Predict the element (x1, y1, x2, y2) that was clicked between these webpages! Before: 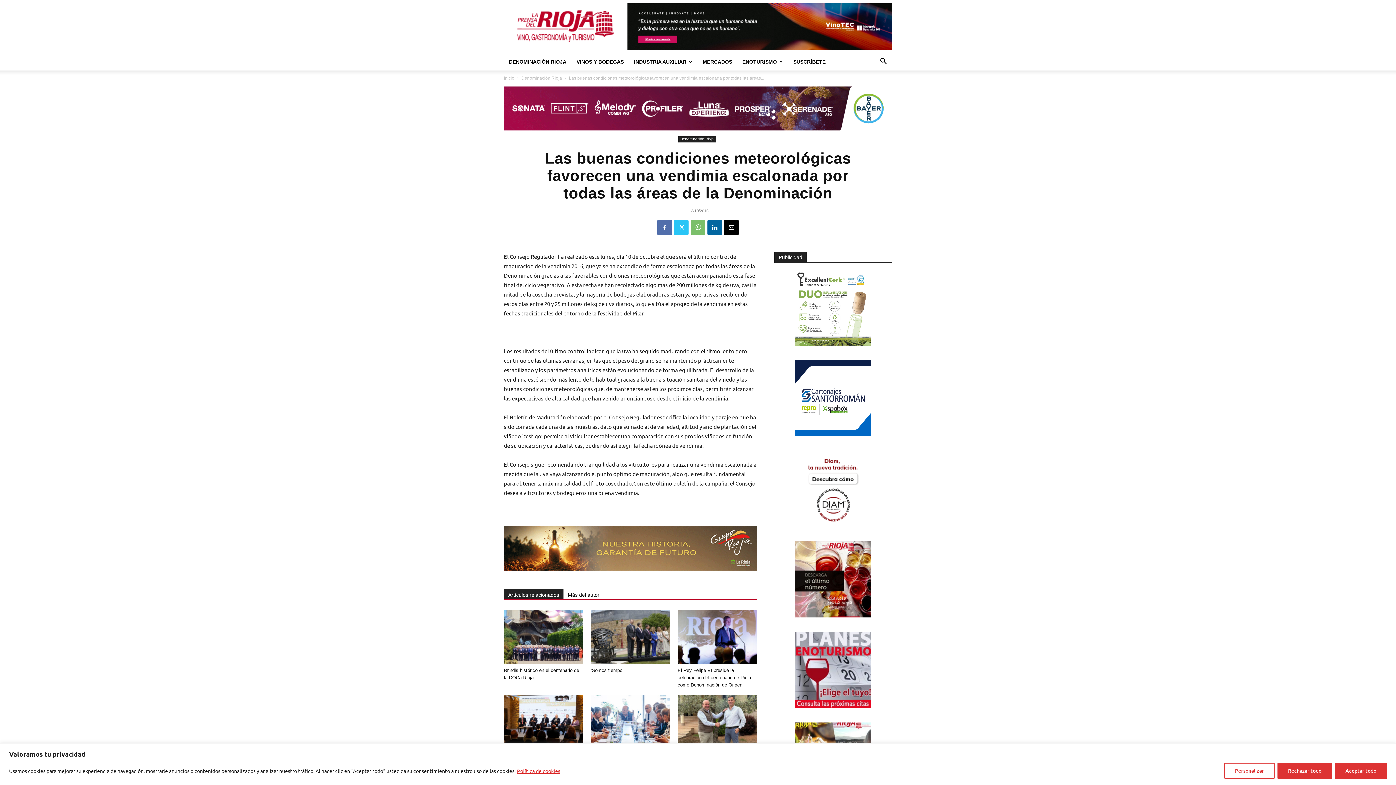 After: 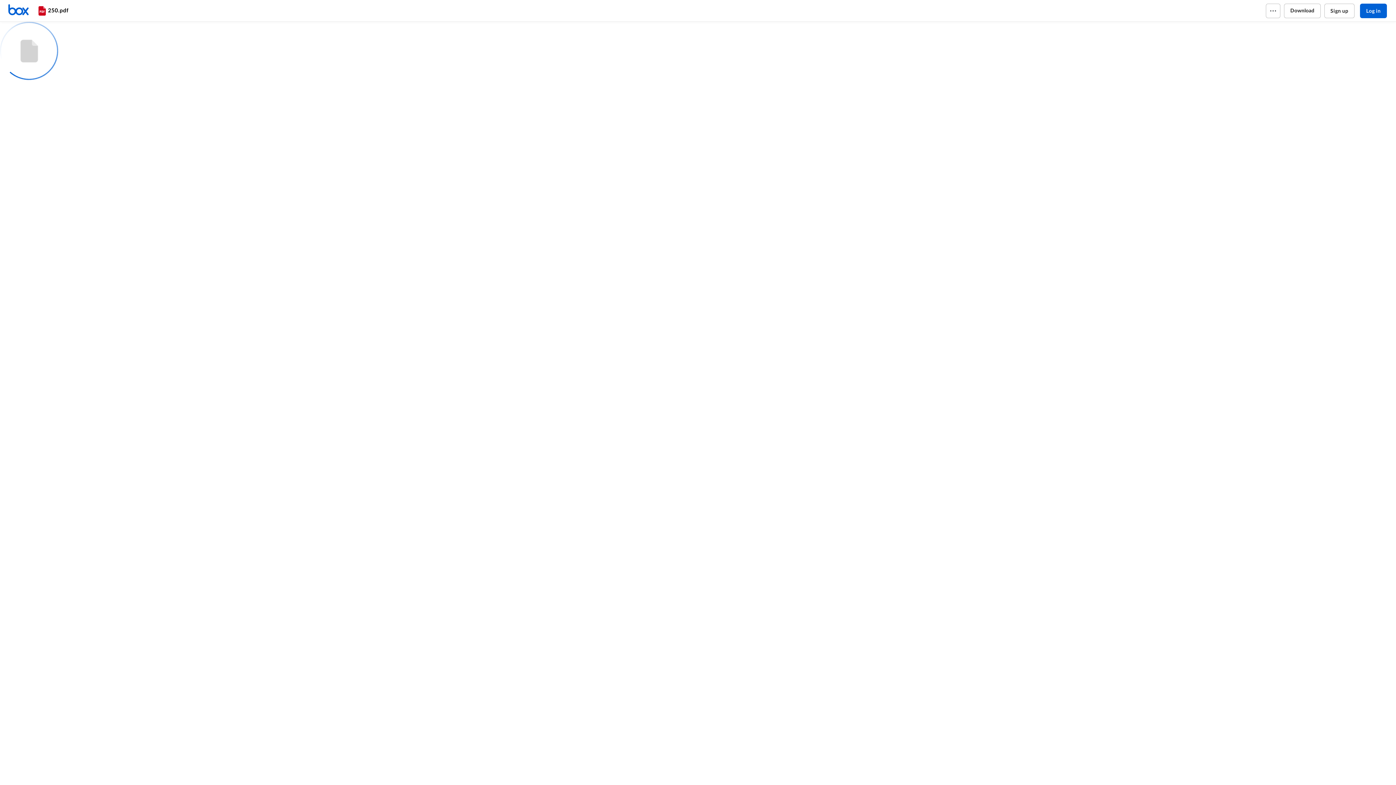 Action: bbox: (795, 613, 871, 618)